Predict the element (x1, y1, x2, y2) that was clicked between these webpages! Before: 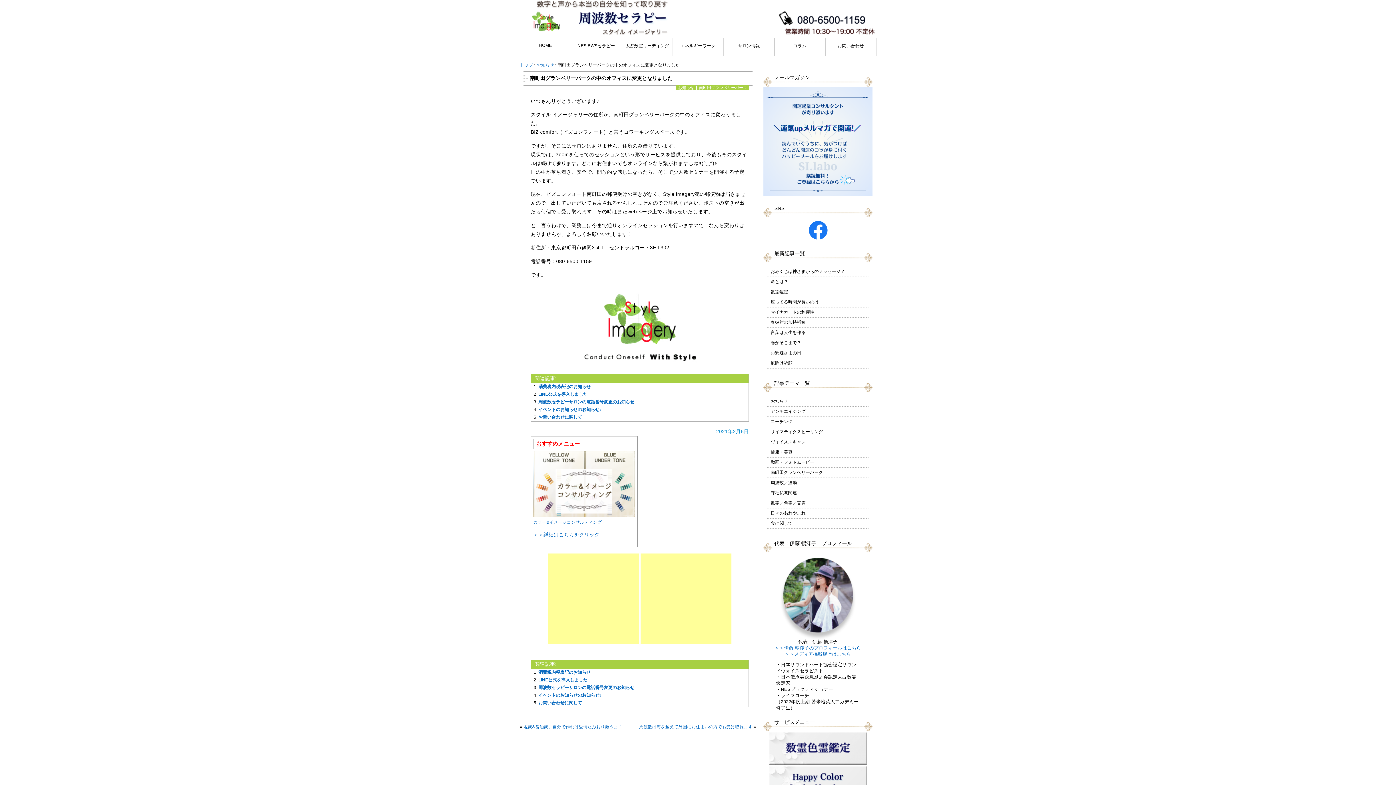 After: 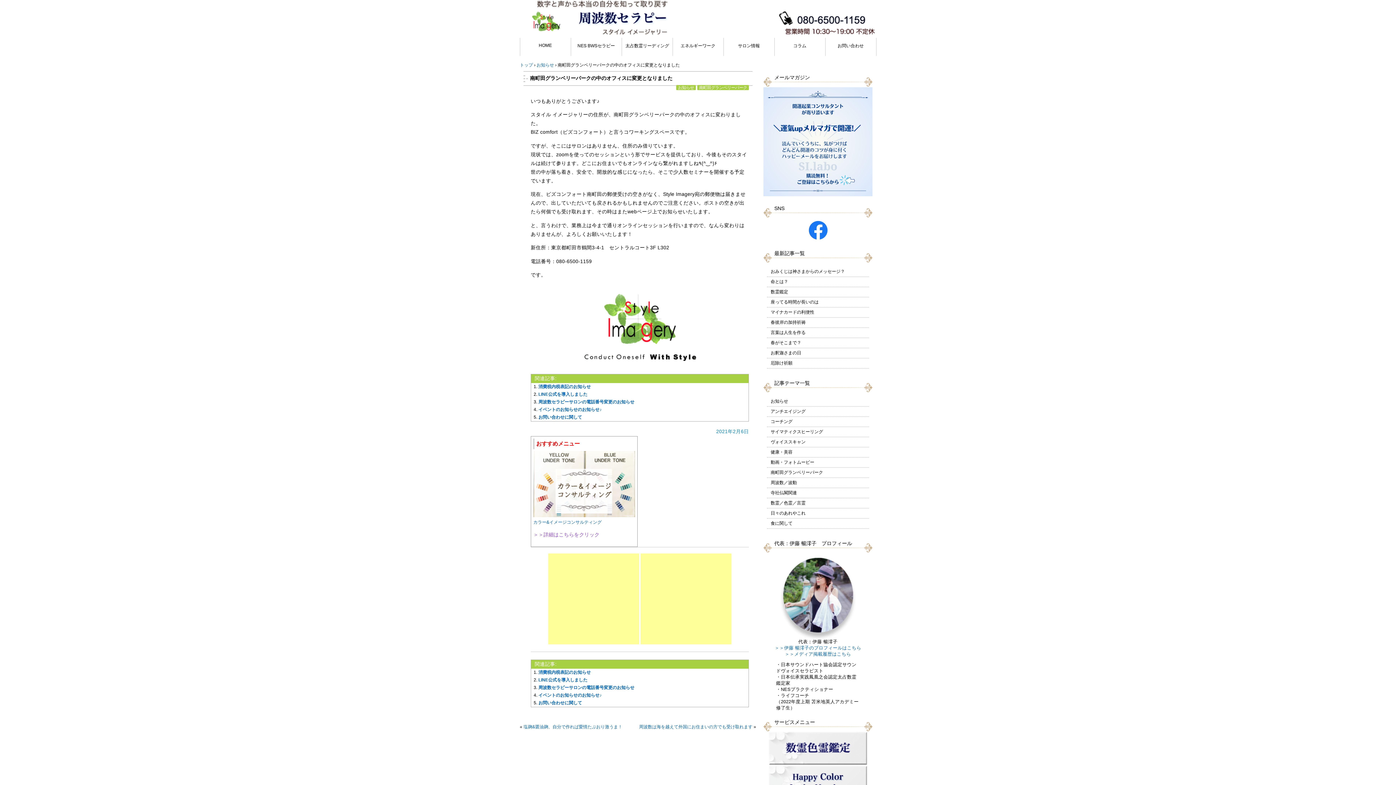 Action: bbox: (533, 532, 599, 537) label: ＞＞詳細はこちらをクリック